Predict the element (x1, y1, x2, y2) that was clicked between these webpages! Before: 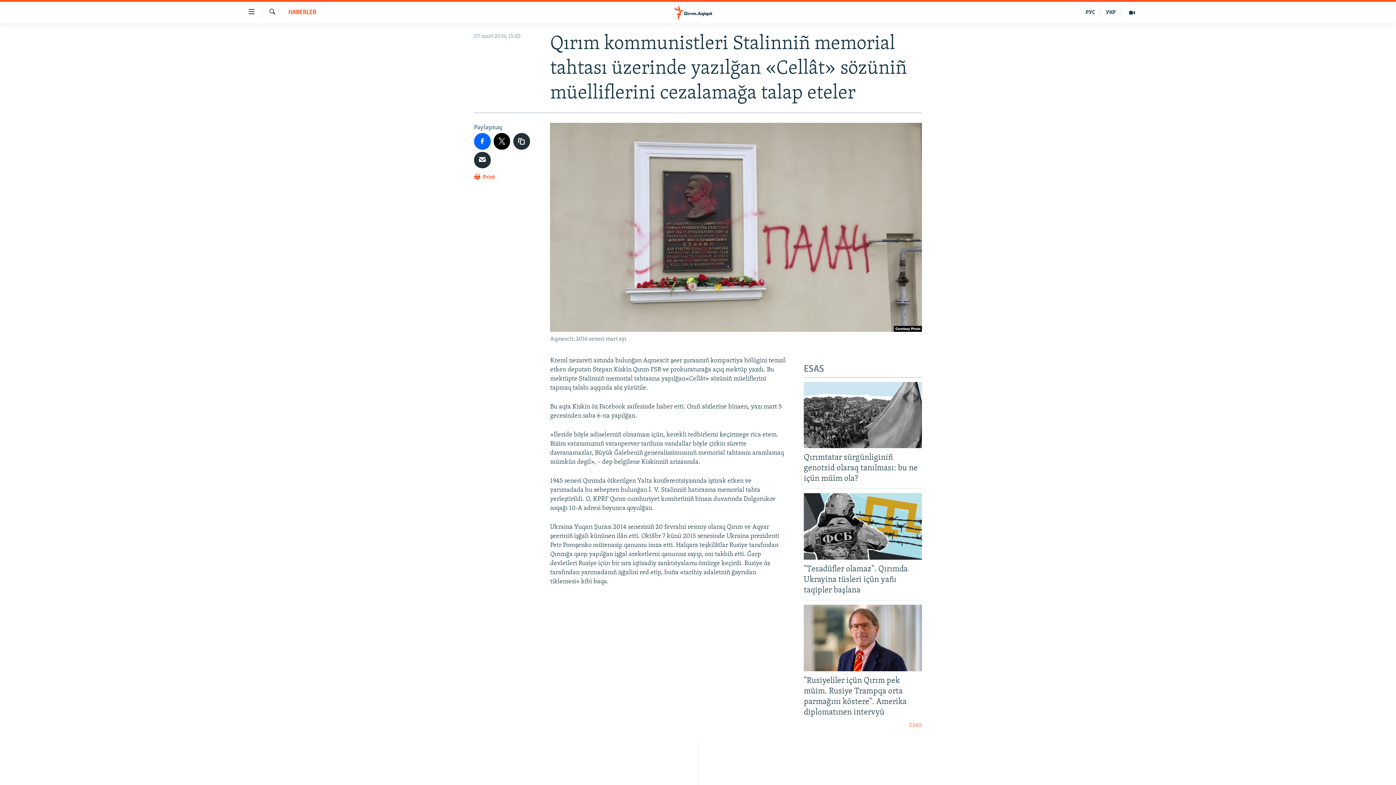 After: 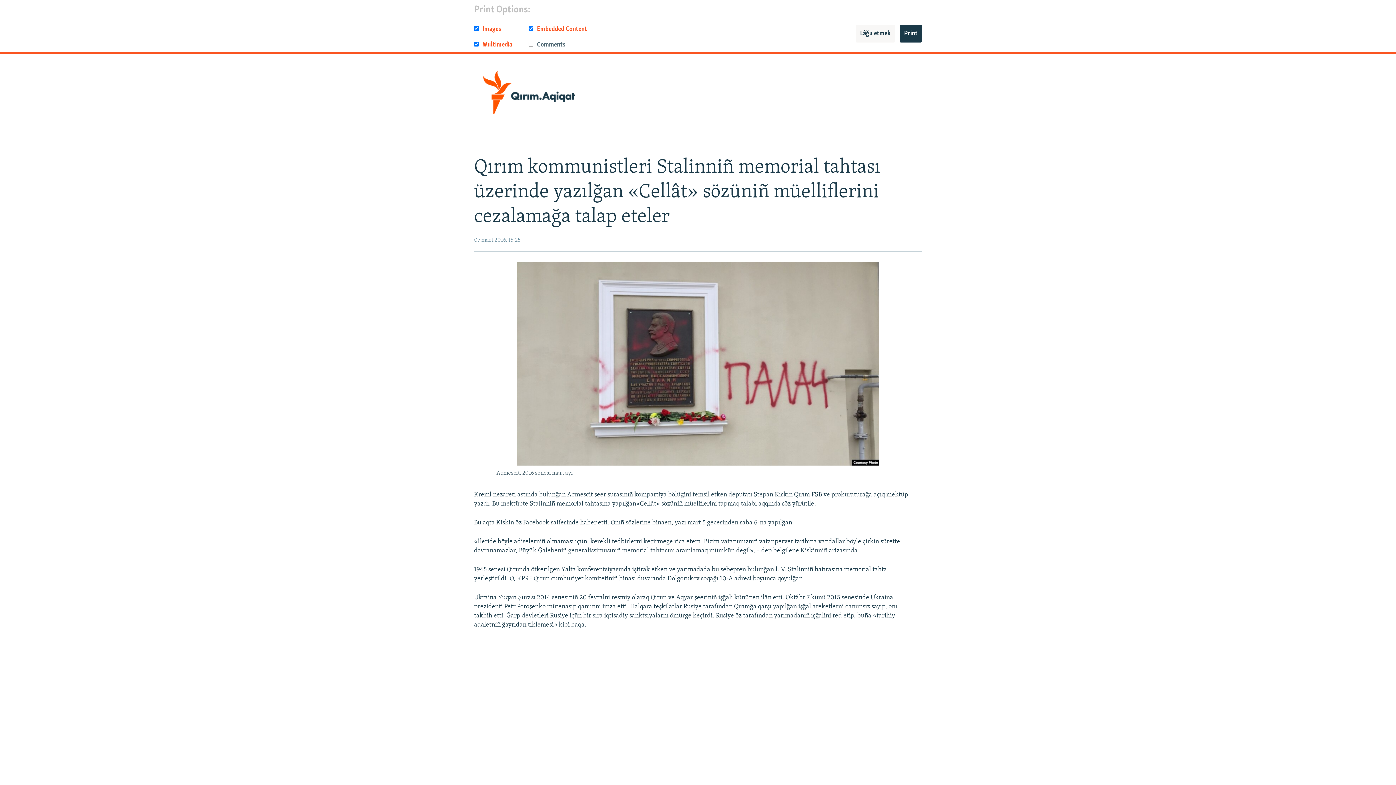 Action: label:  Print bbox: (474, 172, 495, 185)